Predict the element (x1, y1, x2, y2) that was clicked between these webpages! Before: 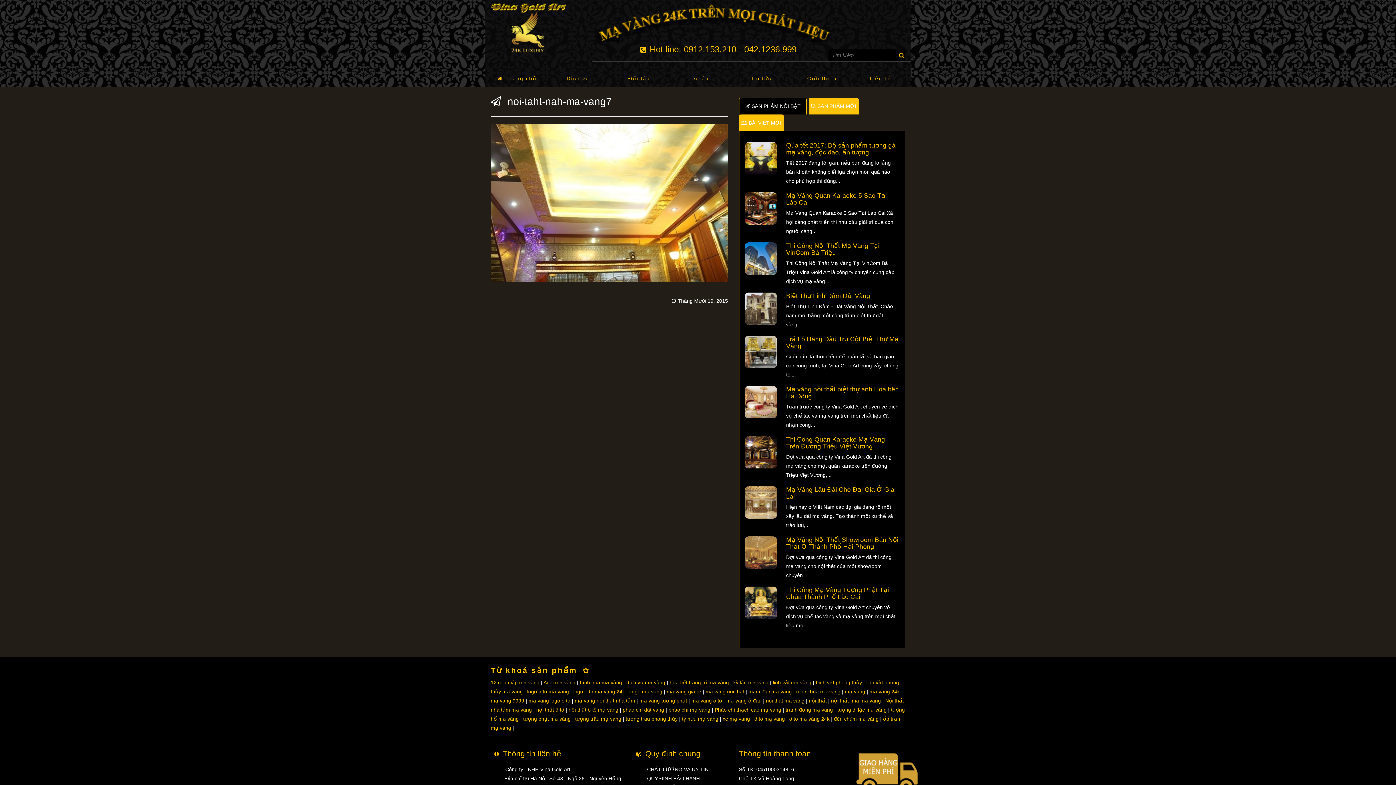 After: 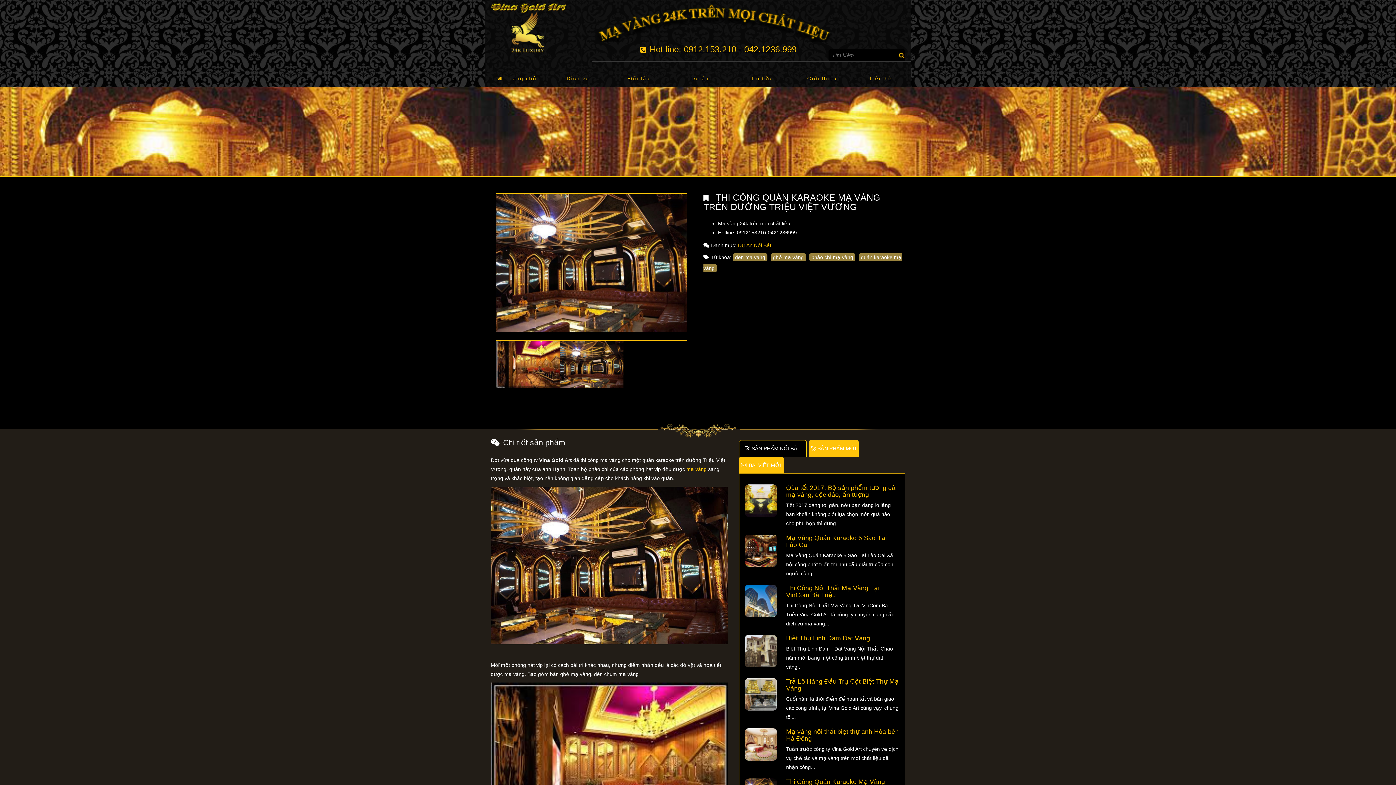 Action: bbox: (744, 449, 777, 454)